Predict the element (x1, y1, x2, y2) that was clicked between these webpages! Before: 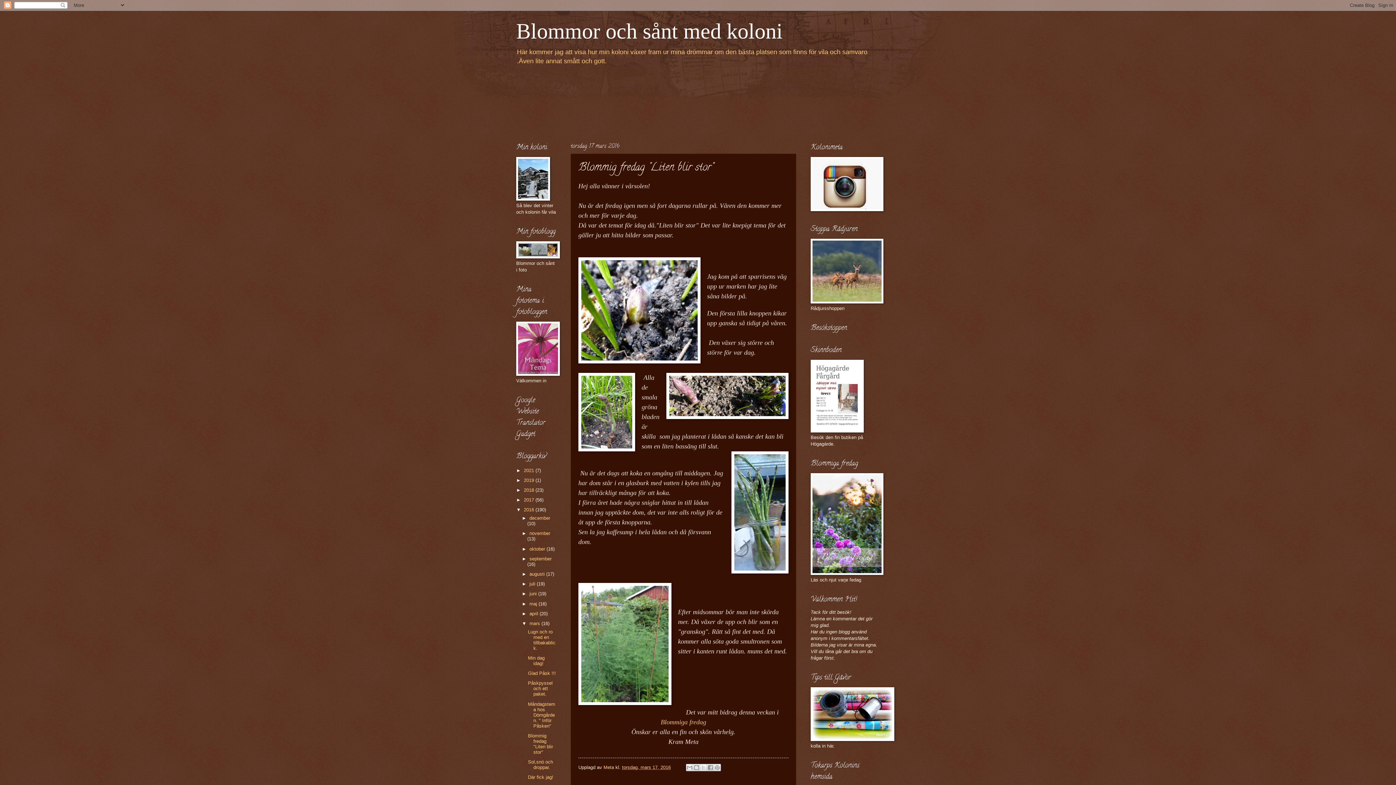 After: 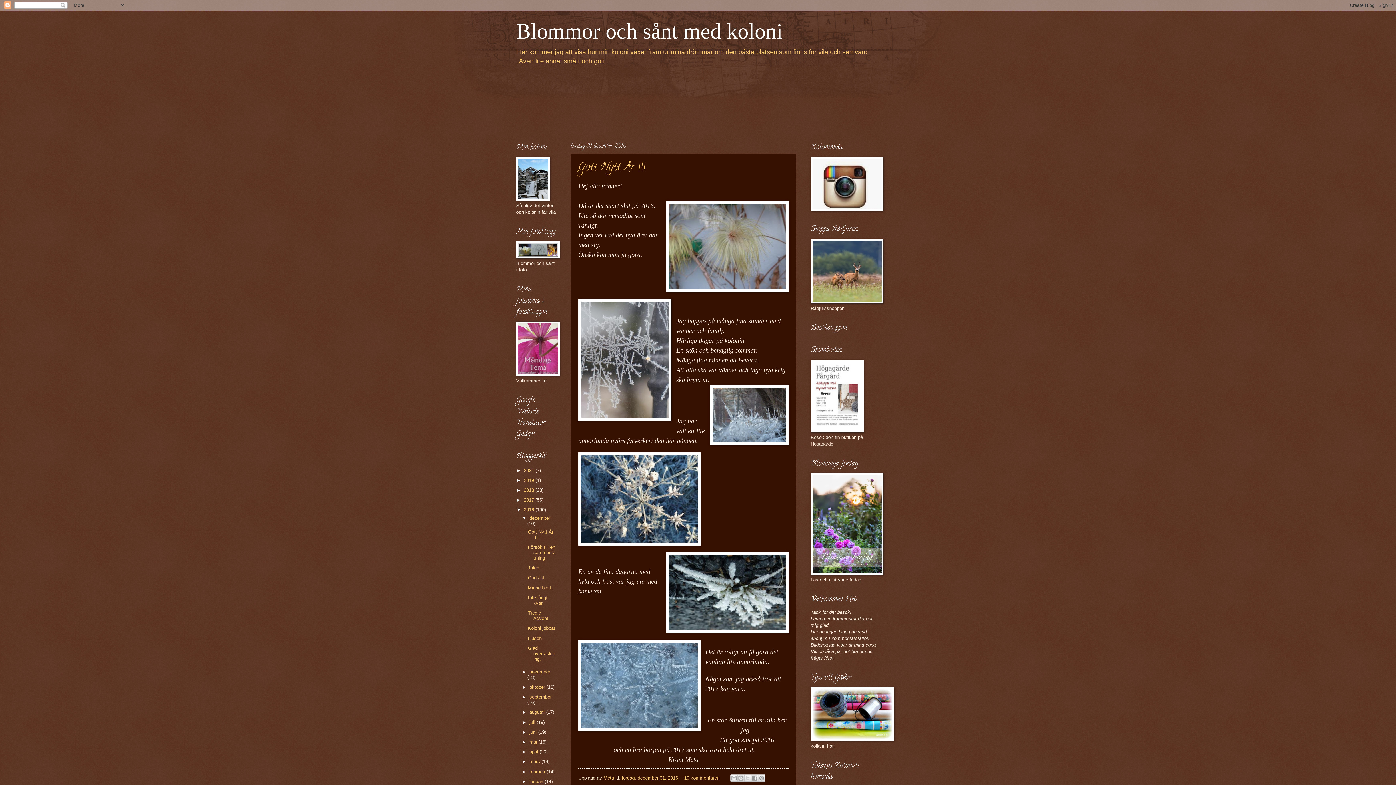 Action: label: 2016  bbox: (524, 507, 535, 512)